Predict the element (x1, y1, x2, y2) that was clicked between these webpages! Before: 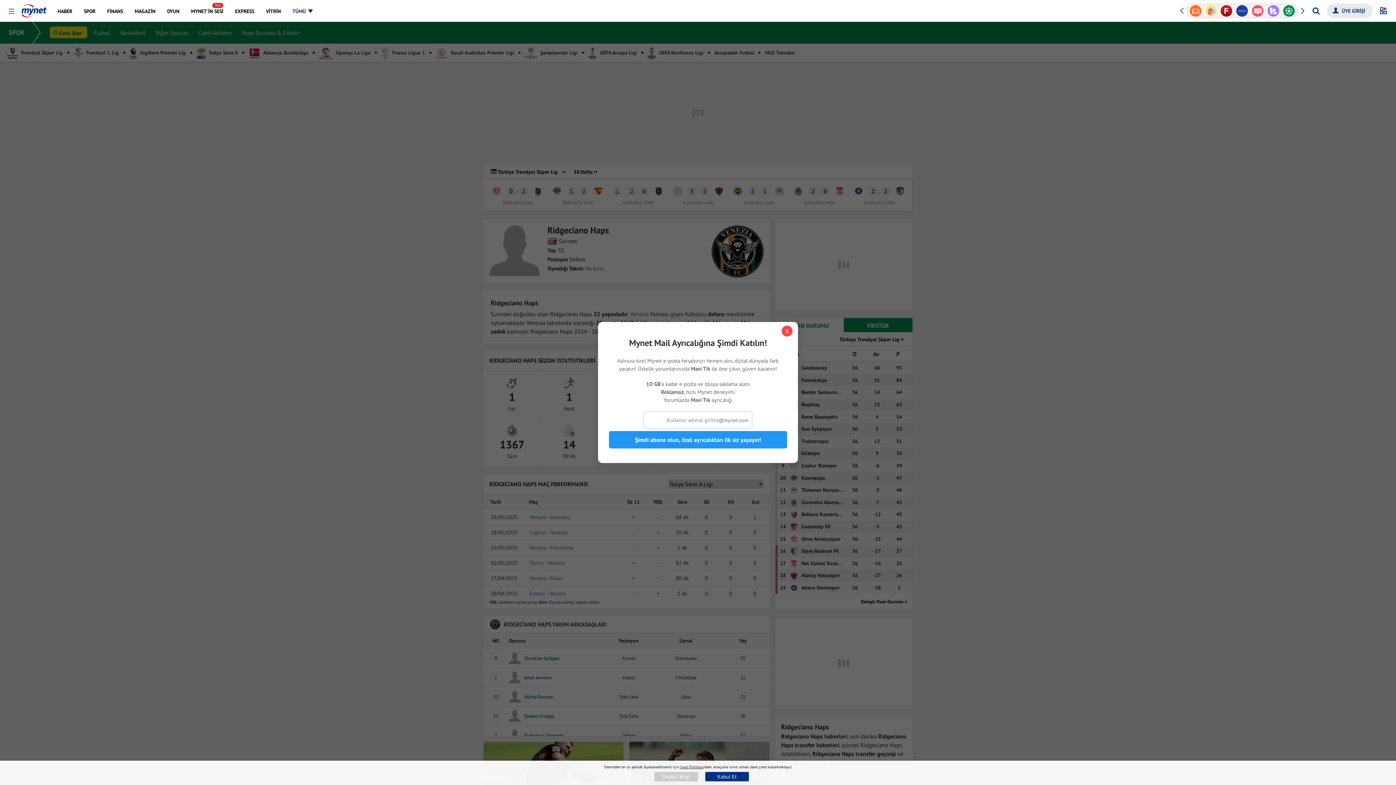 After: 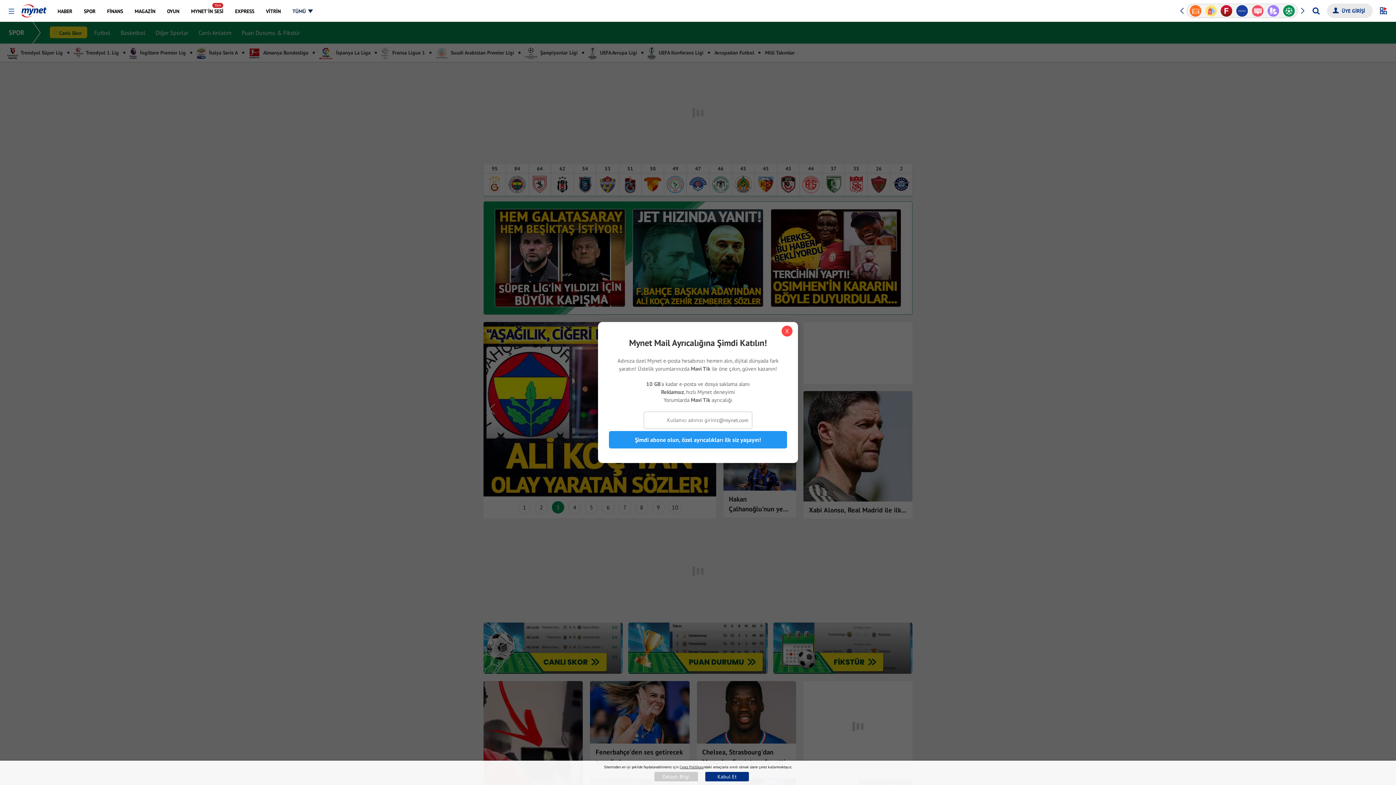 Action: bbox: (78, 0, 100, 21) label: SPOR